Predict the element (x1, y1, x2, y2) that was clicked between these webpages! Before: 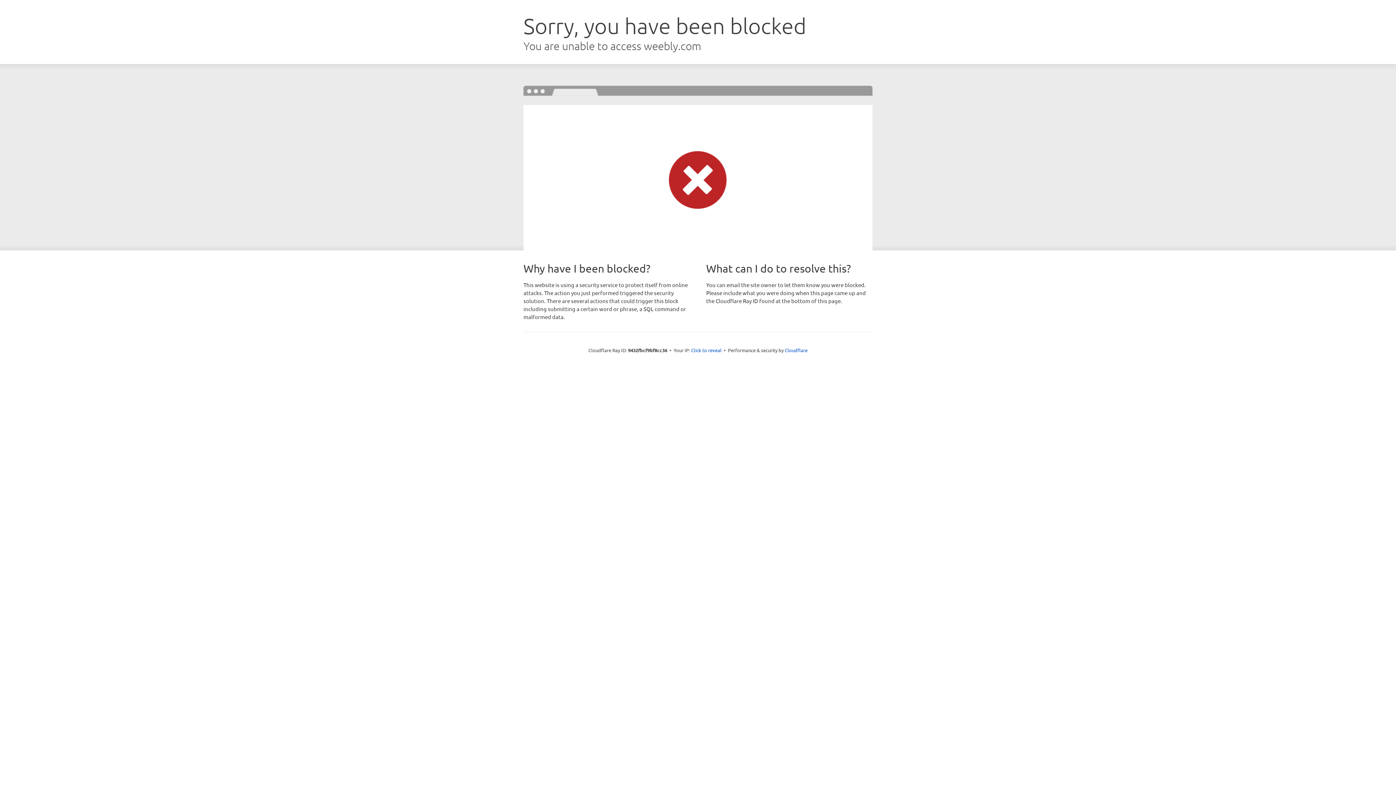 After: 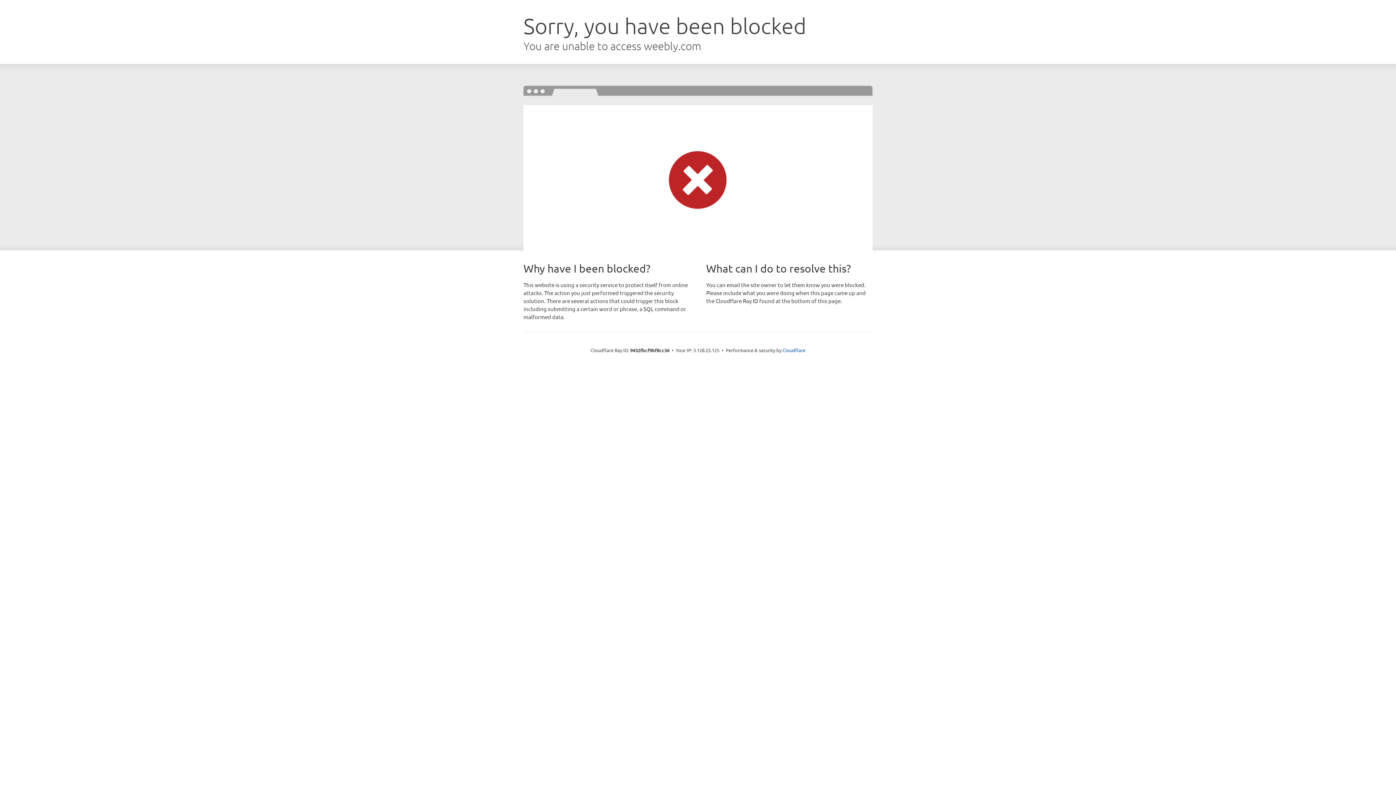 Action: label: Click to reveal bbox: (691, 346, 721, 353)